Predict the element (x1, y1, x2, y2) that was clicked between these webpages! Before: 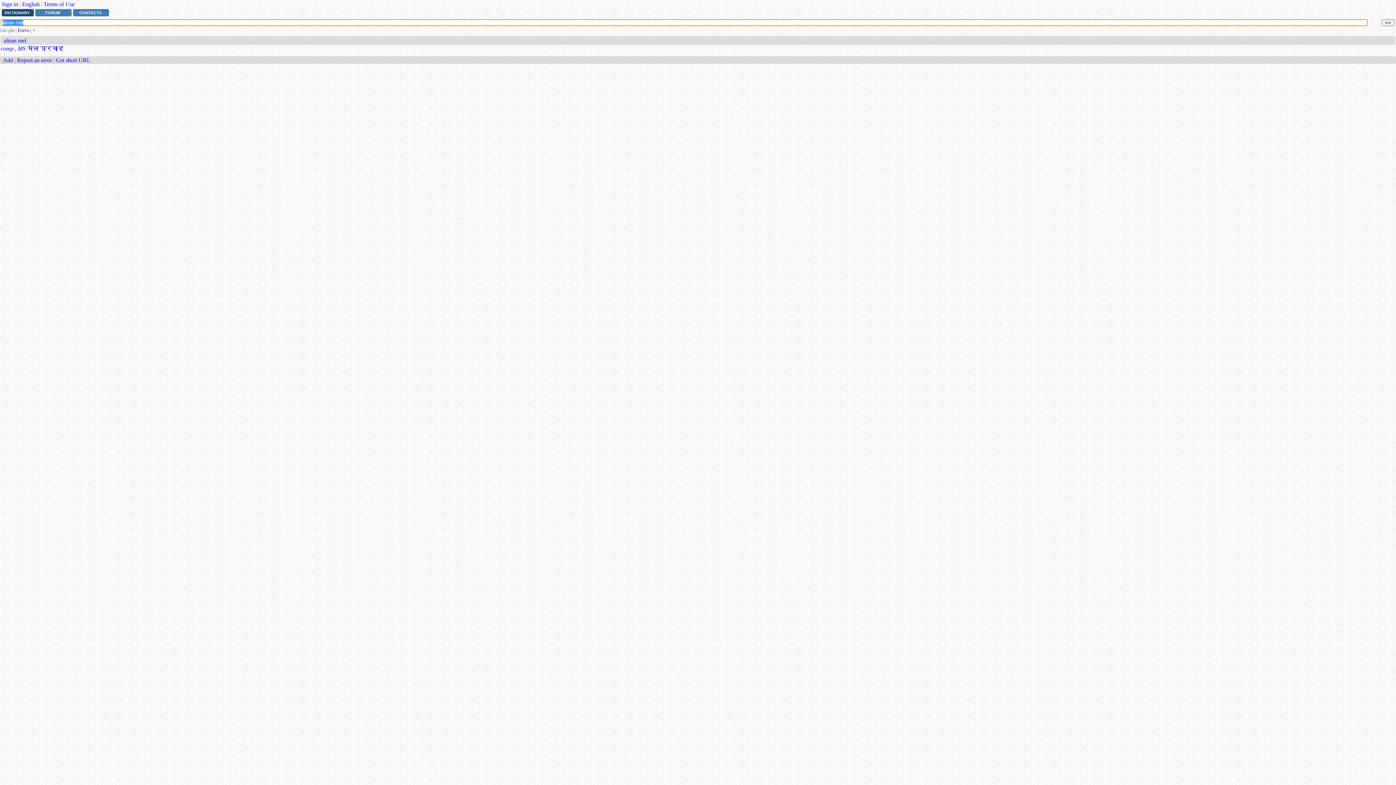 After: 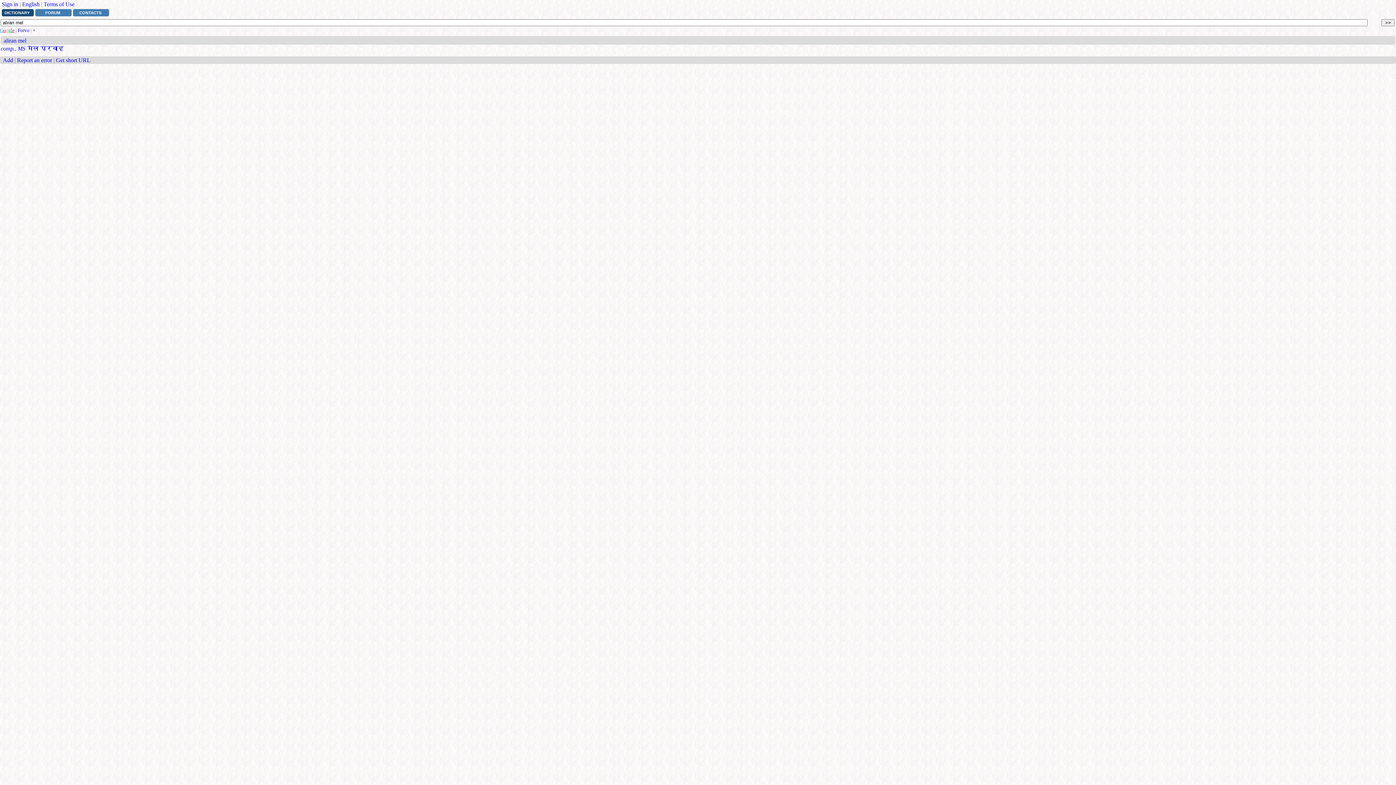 Action: bbox: (0, 27, 14, 33) label: Google